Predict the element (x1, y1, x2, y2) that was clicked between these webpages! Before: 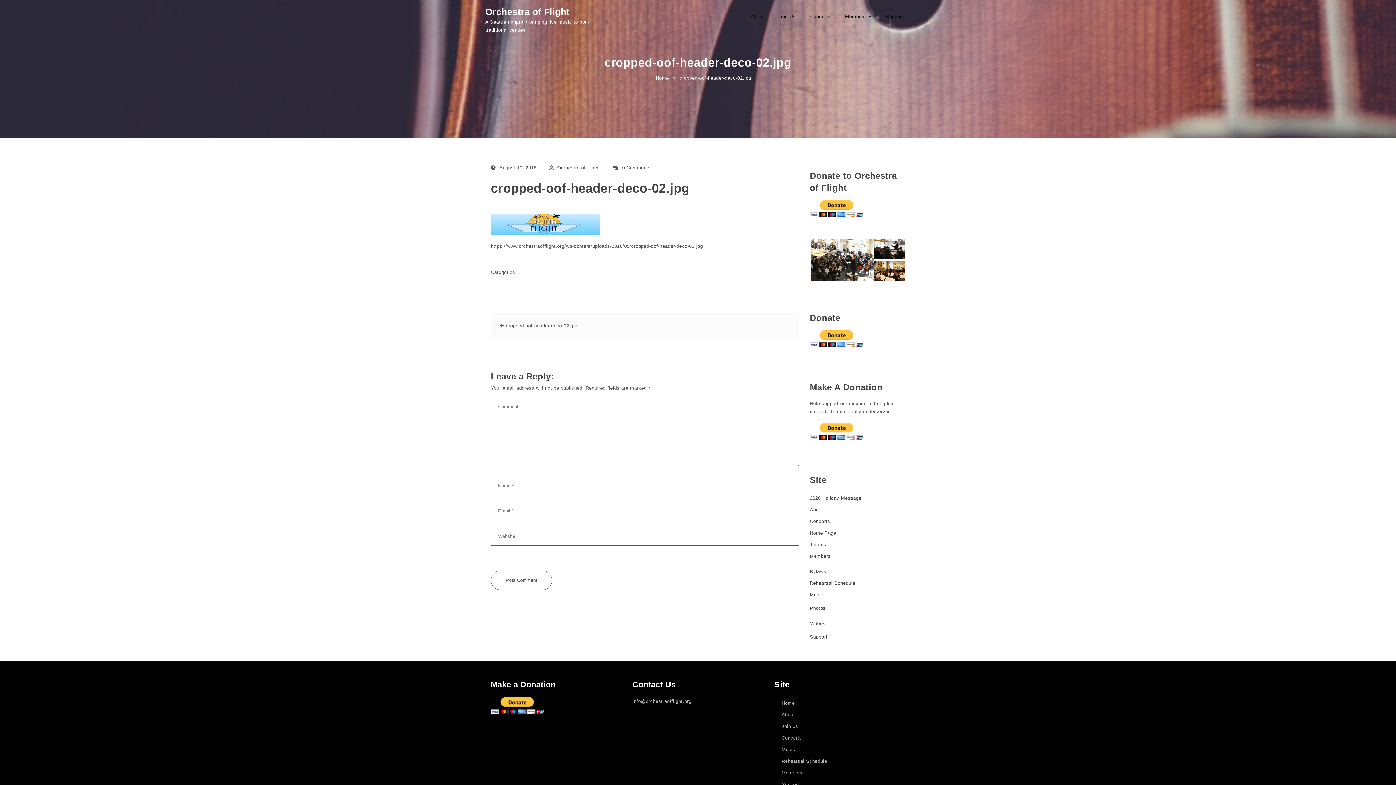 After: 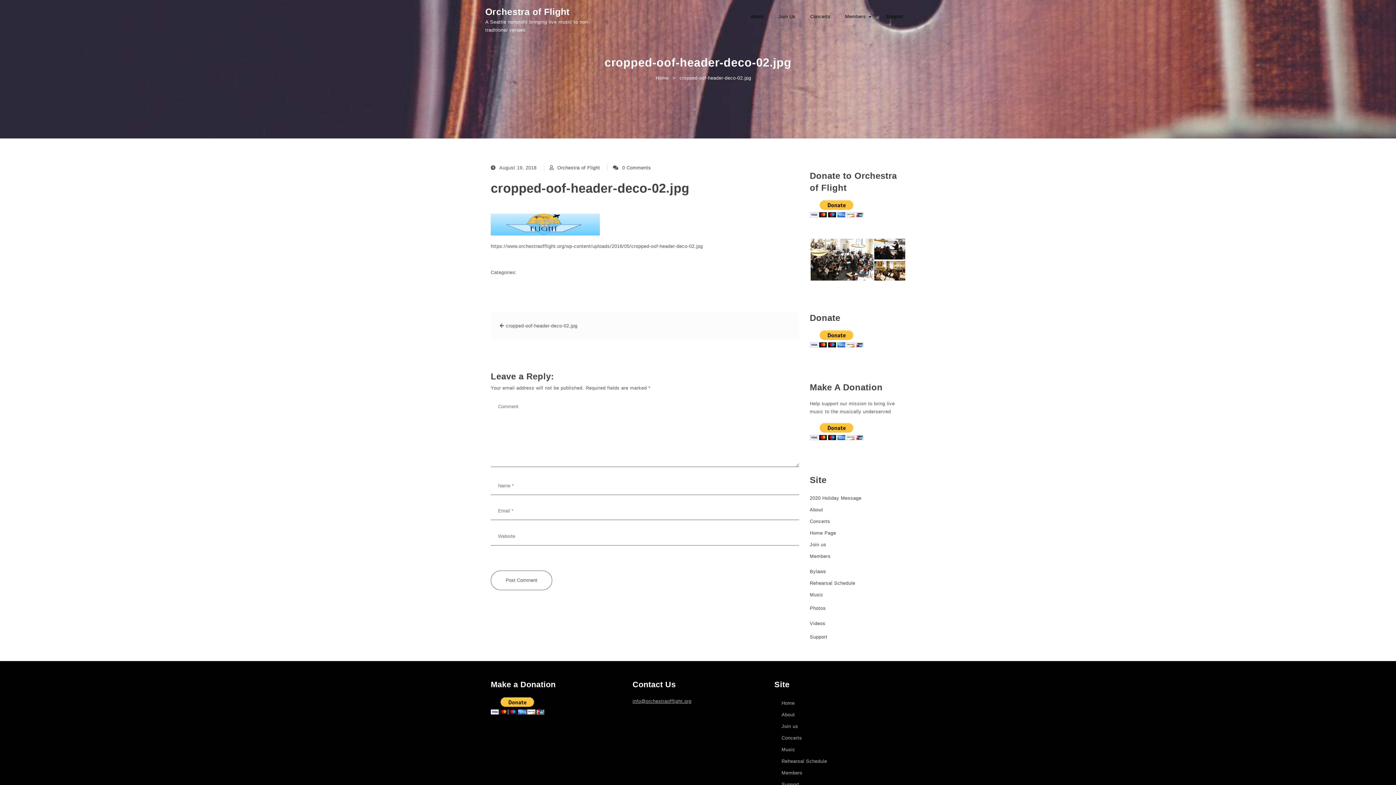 Action: label: info@orchestraofflight.org bbox: (632, 697, 691, 705)